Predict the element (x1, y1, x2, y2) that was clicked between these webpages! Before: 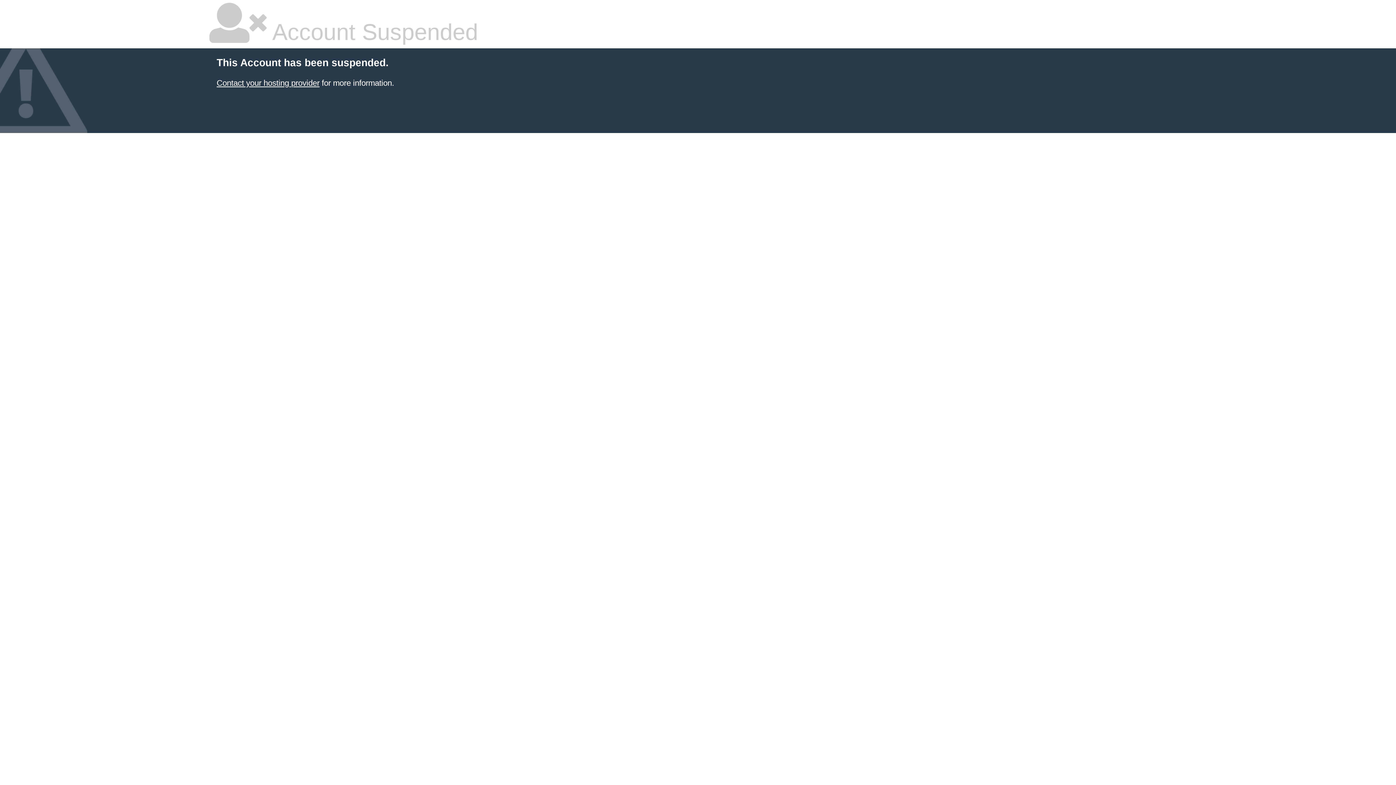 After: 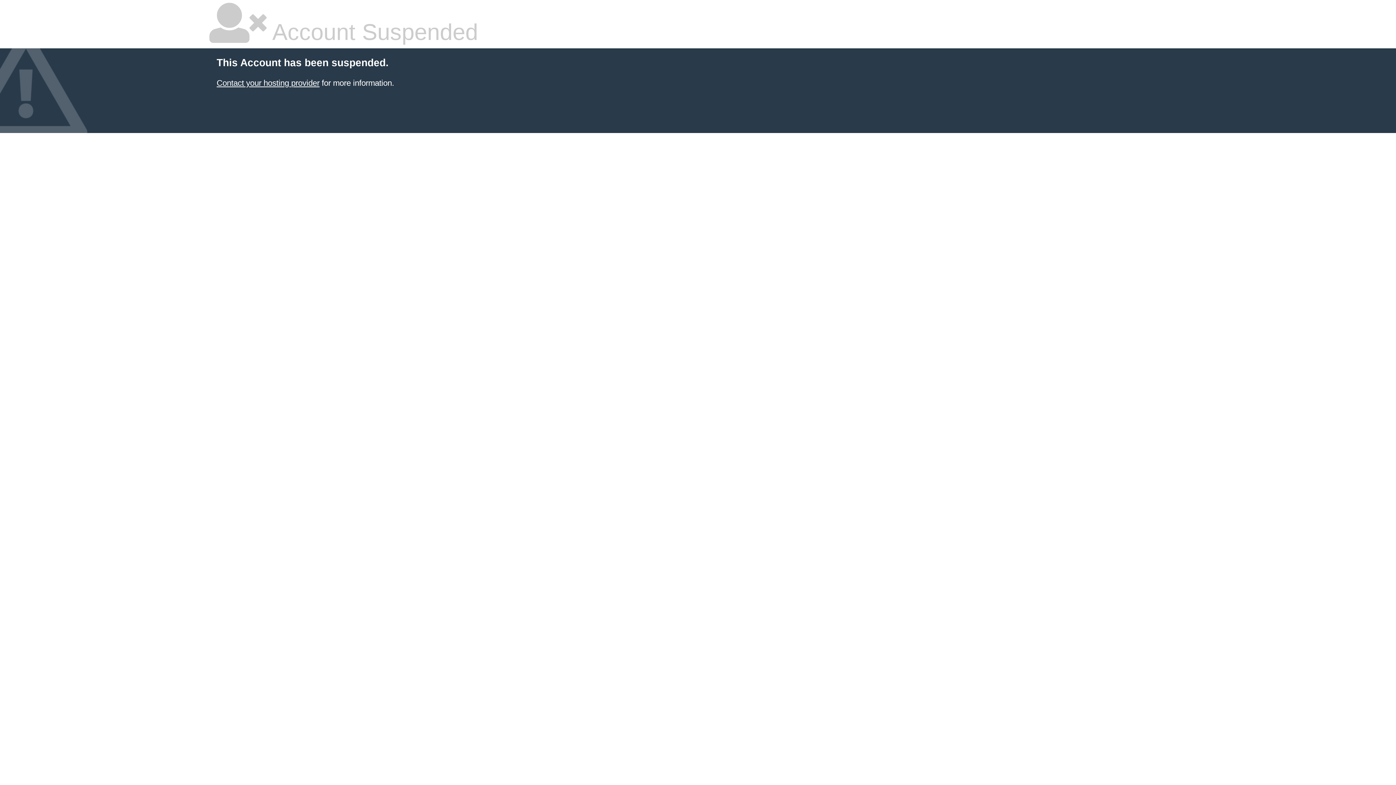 Action: label: Contact your hosting provider bbox: (216, 78, 319, 87)